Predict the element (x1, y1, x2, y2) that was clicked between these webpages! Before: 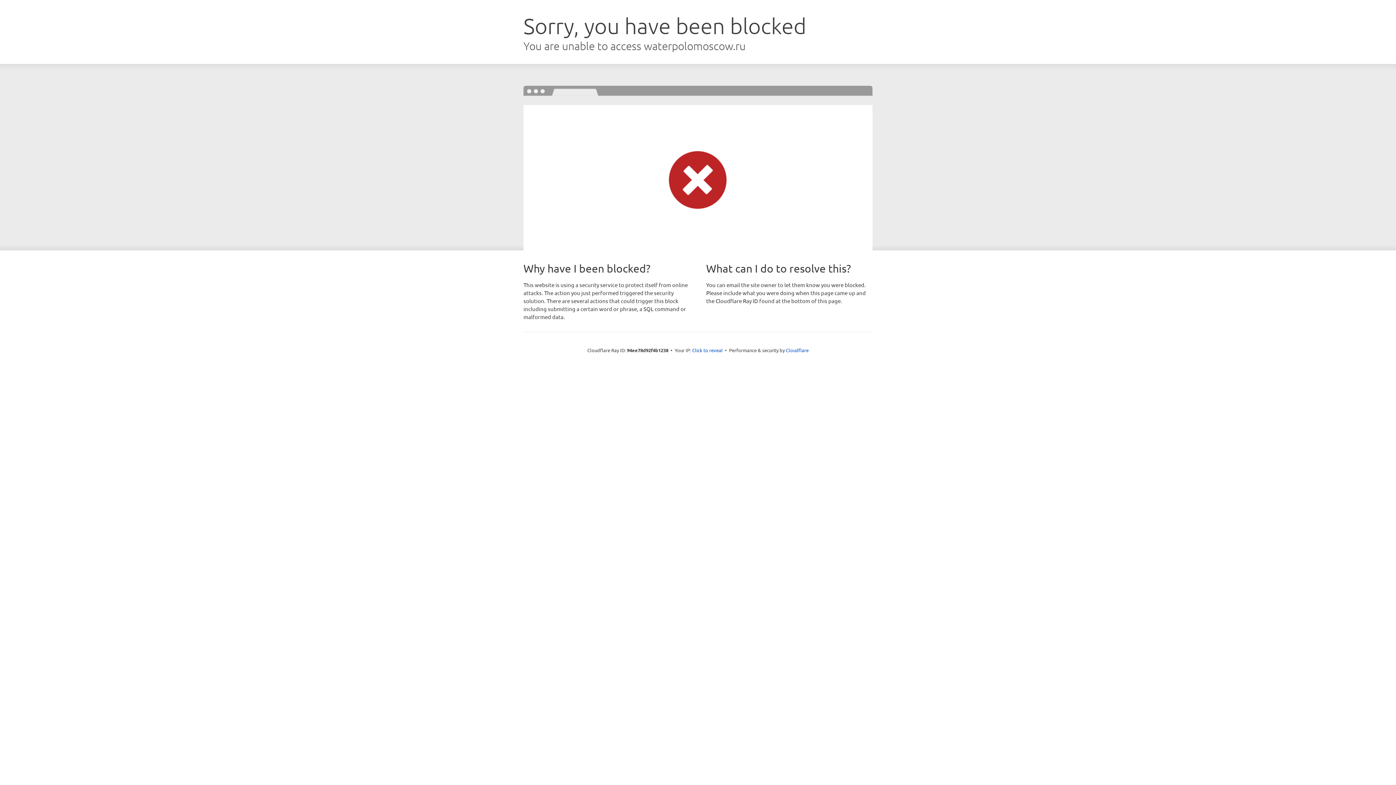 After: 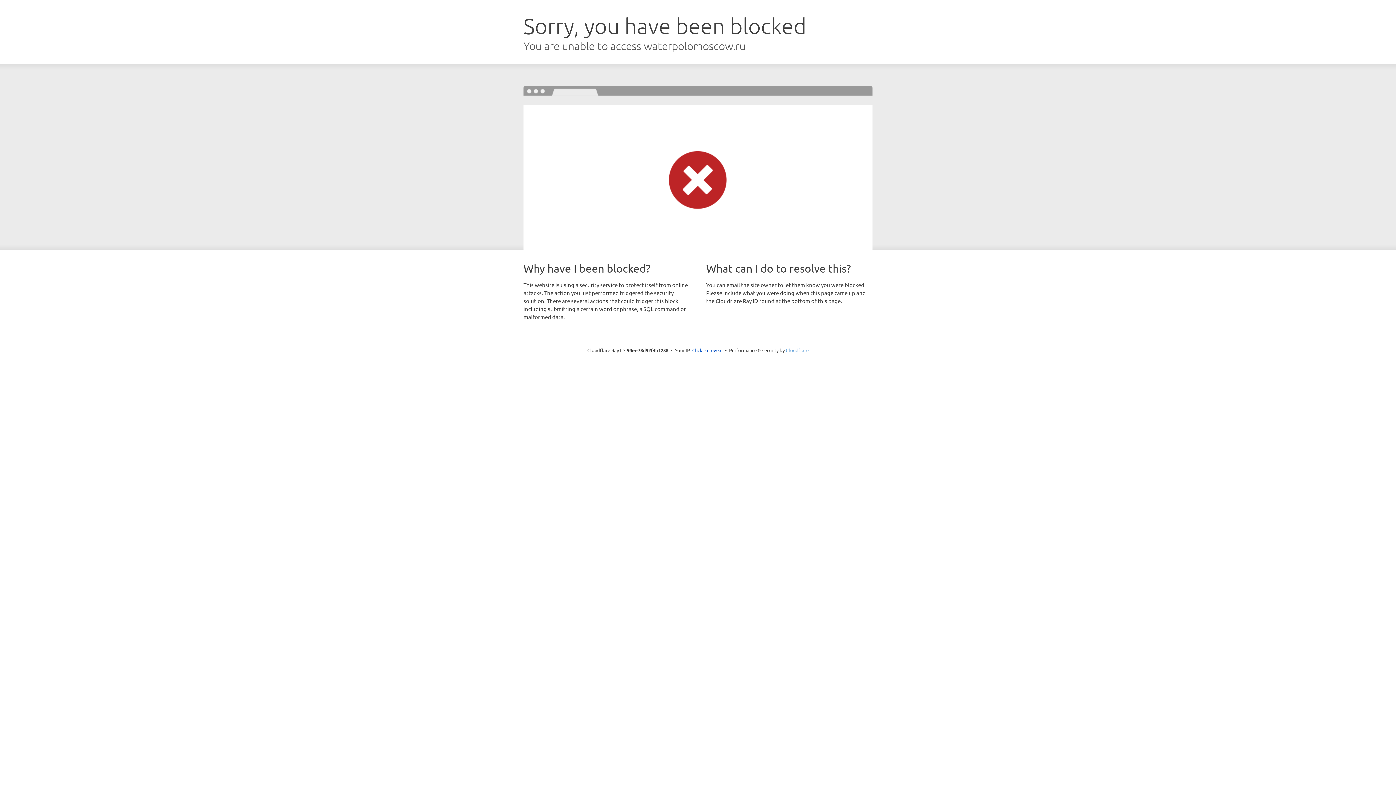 Action: label: Cloudflare bbox: (786, 347, 808, 353)